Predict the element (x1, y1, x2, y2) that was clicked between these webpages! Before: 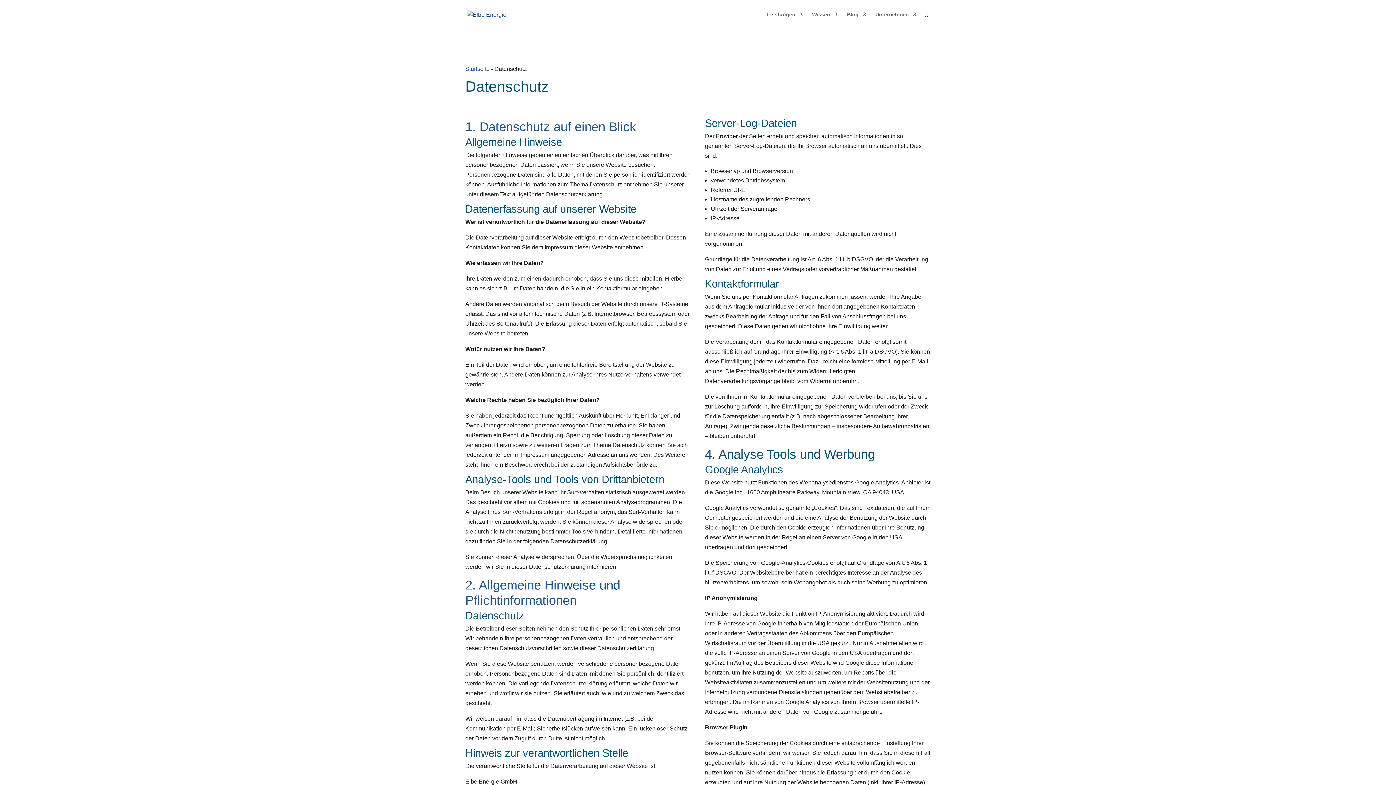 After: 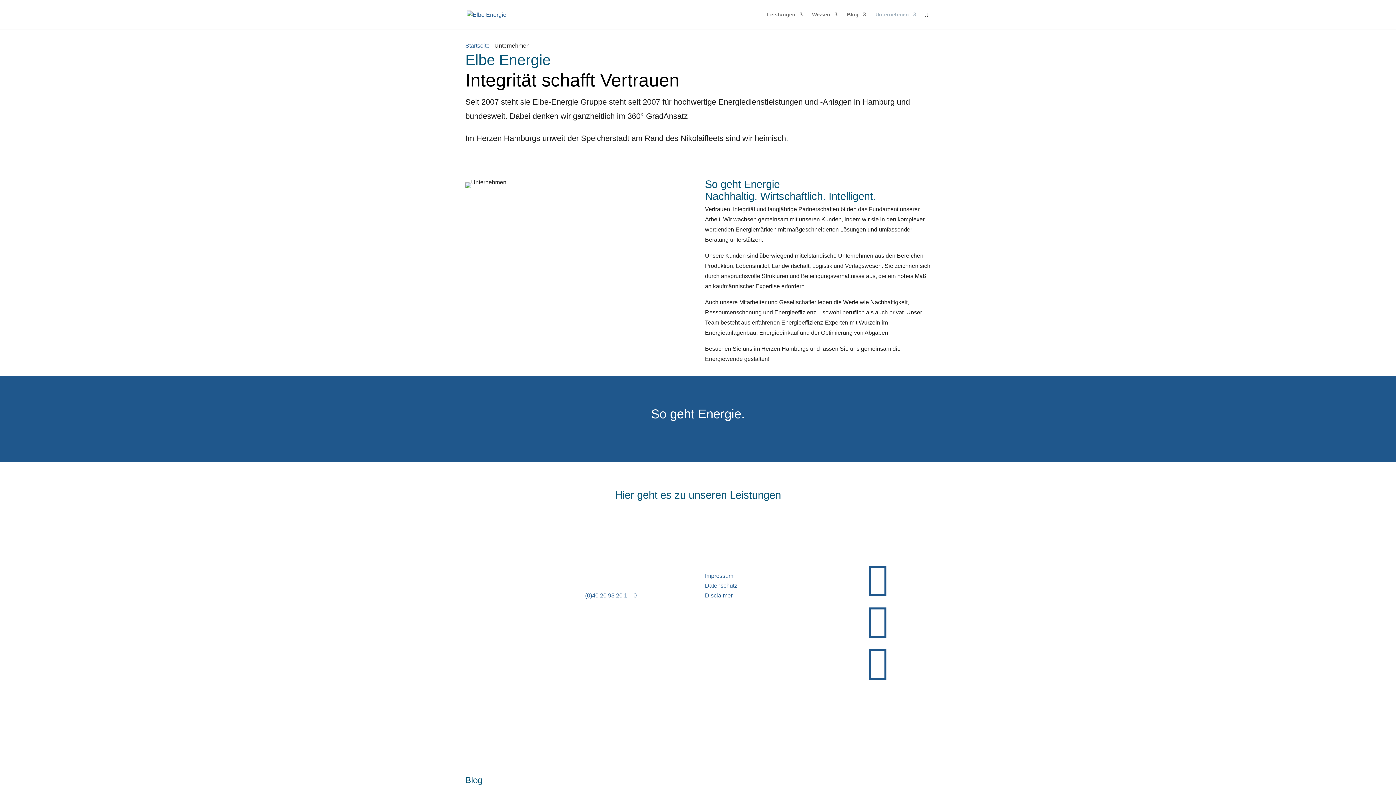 Action: bbox: (875, 12, 916, 29) label: Unternehmen